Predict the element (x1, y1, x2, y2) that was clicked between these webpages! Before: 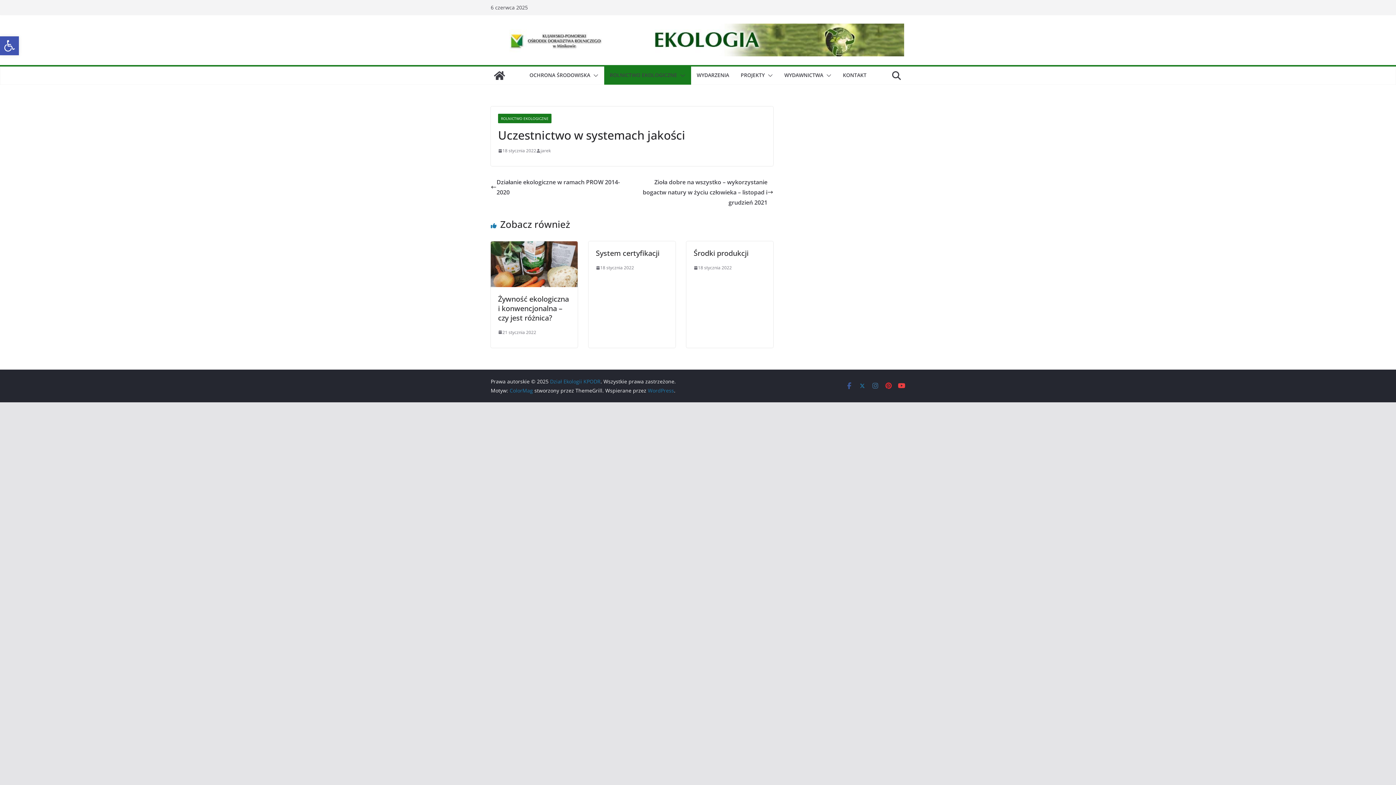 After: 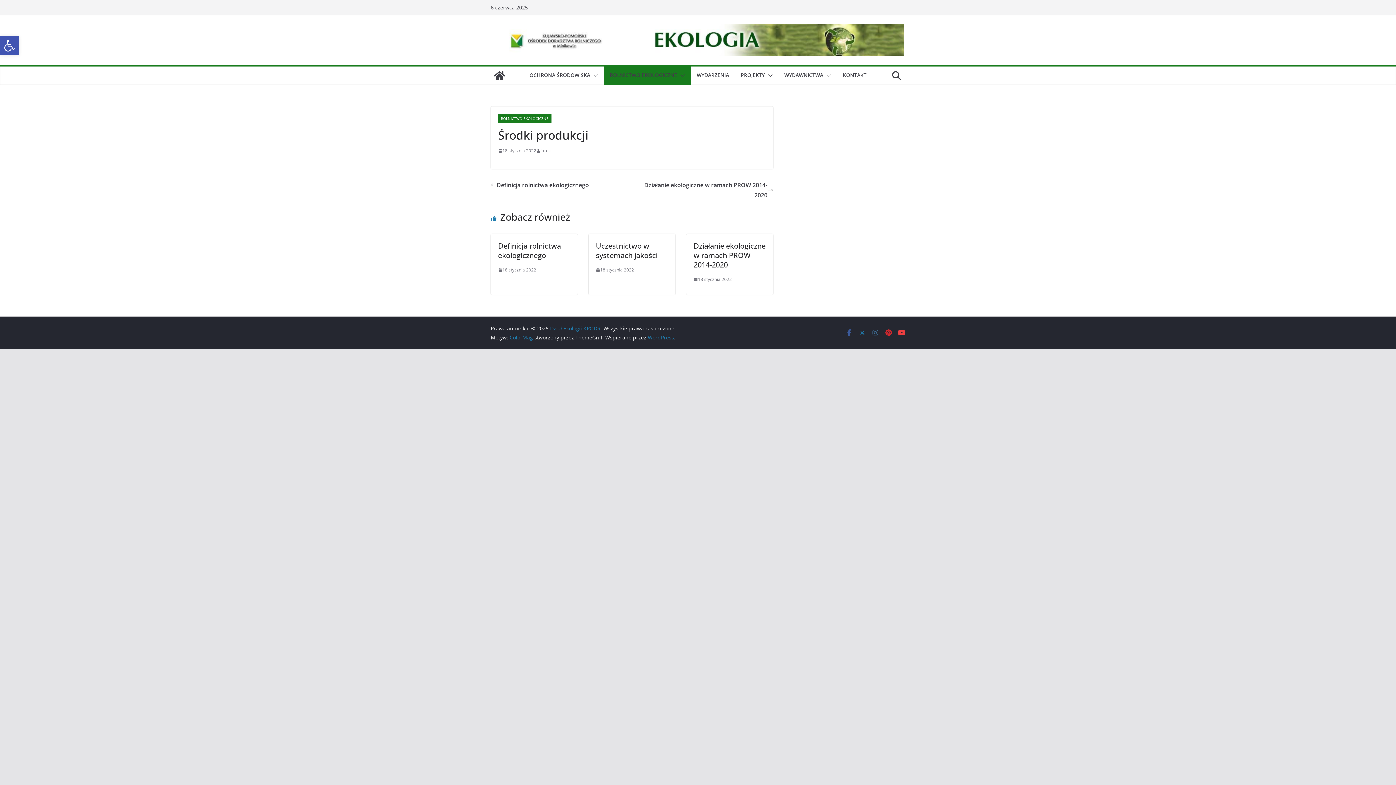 Action: label: Środki produkcji bbox: (693, 248, 748, 258)